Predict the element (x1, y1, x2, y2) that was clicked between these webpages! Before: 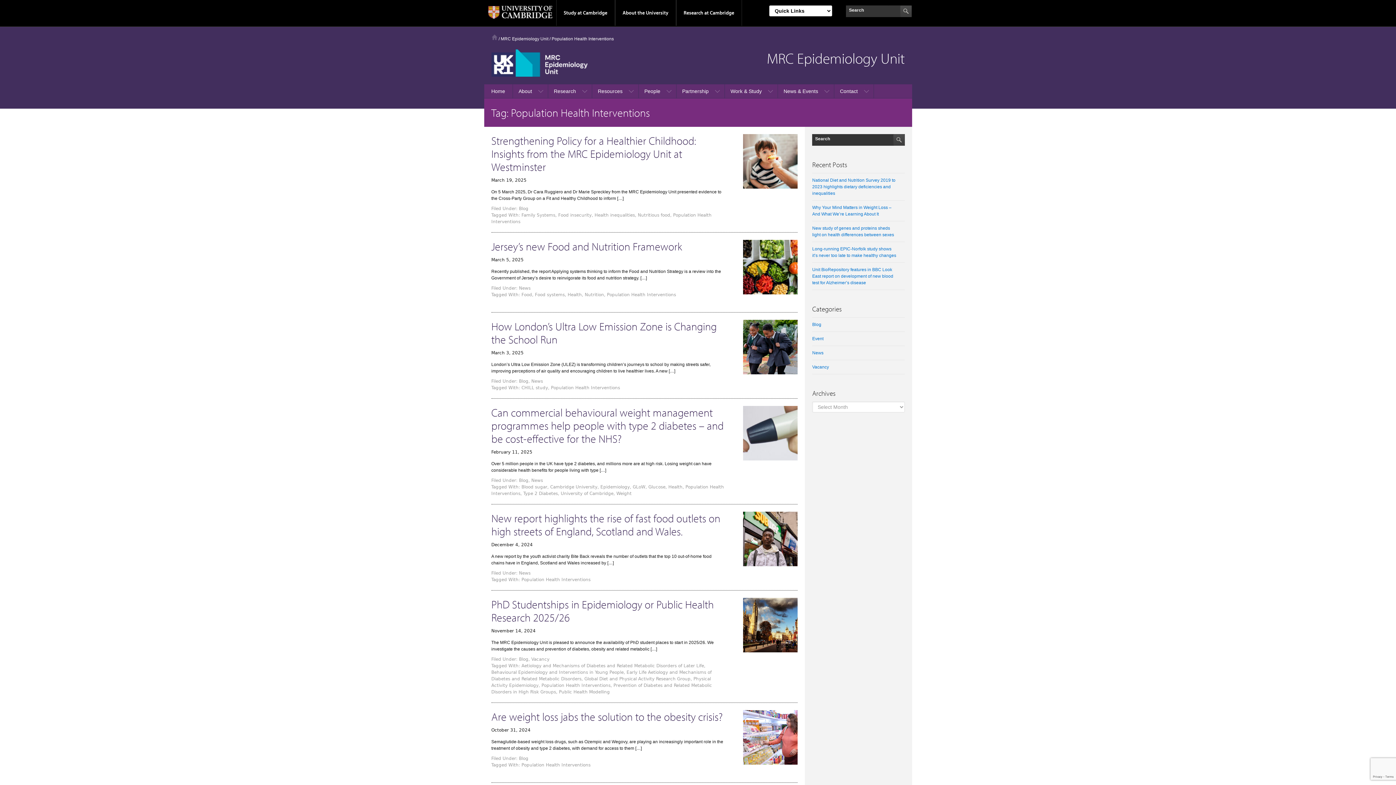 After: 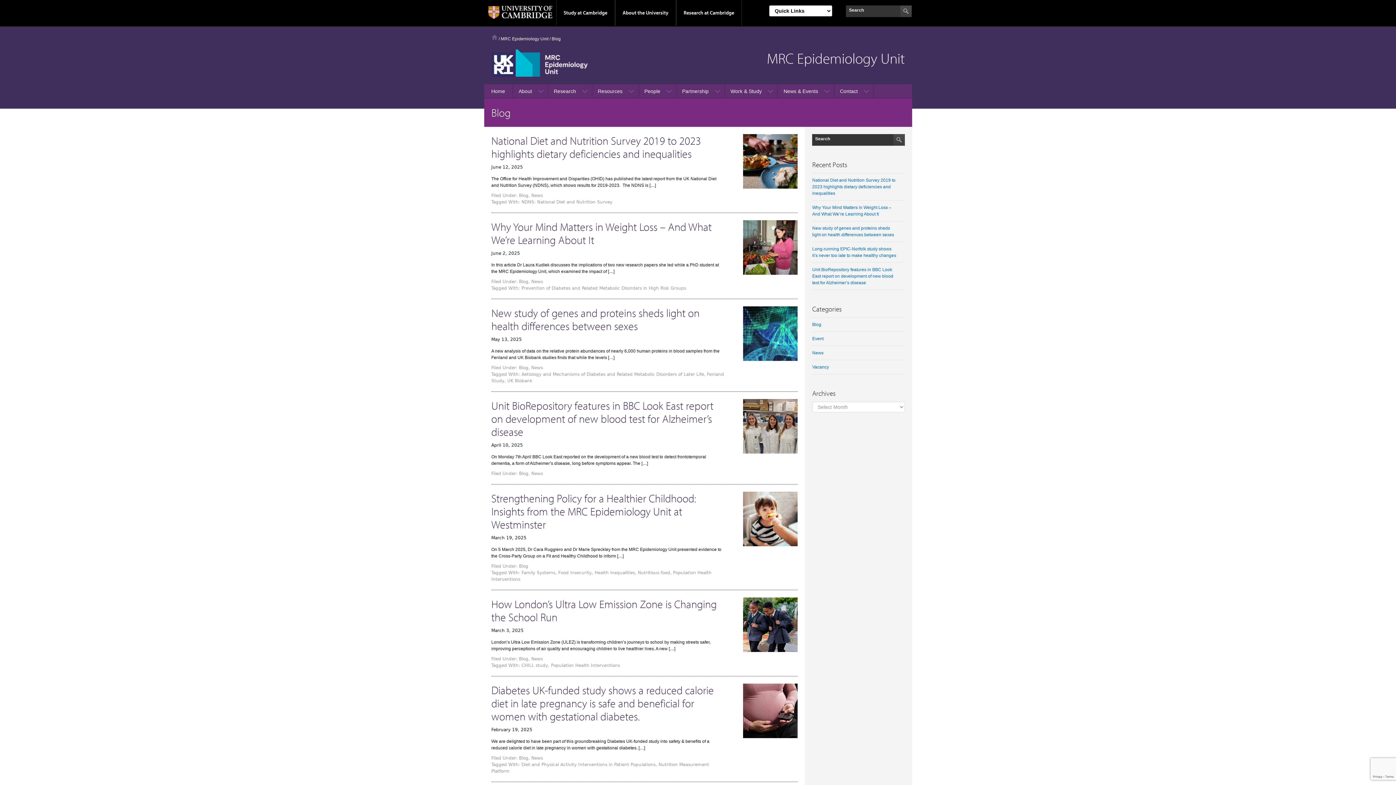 Action: bbox: (519, 478, 528, 483) label: Blog